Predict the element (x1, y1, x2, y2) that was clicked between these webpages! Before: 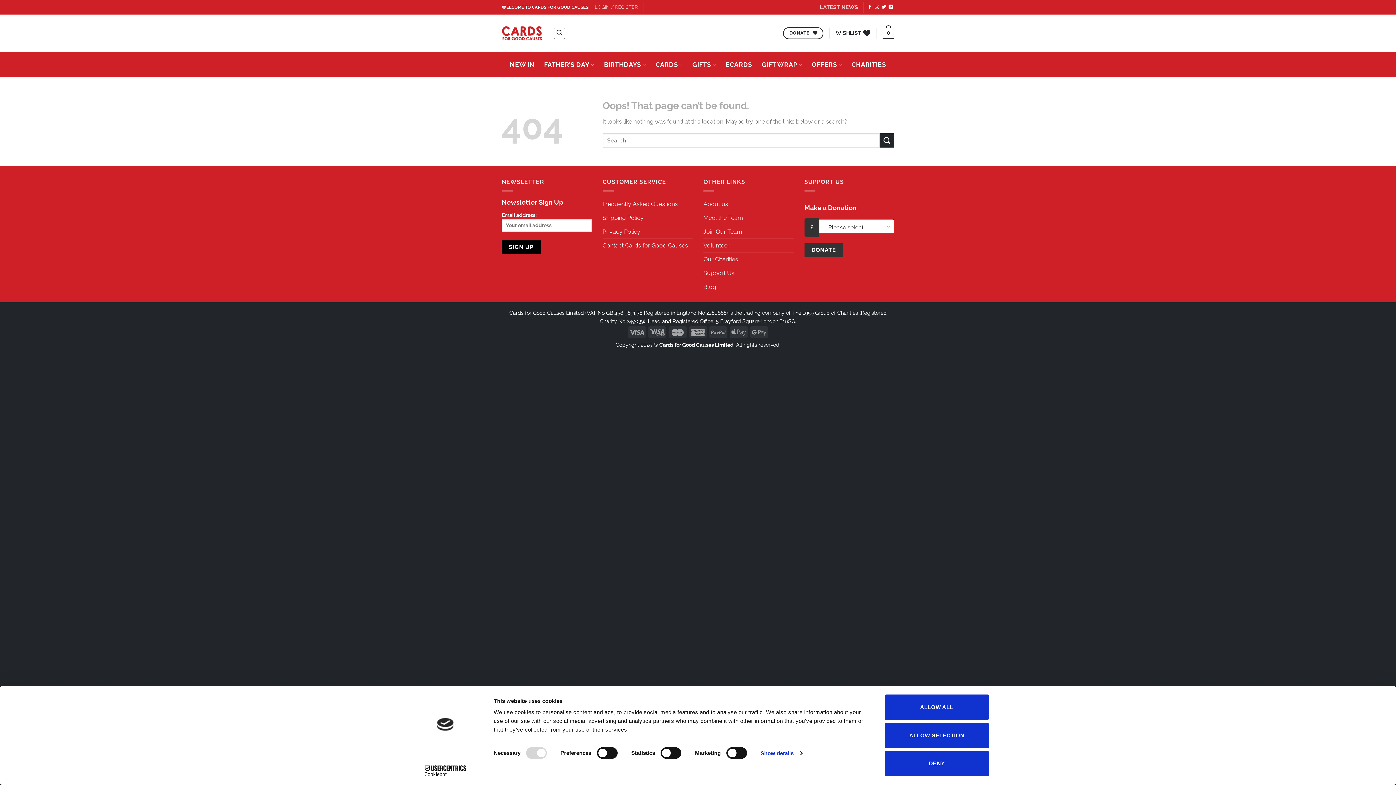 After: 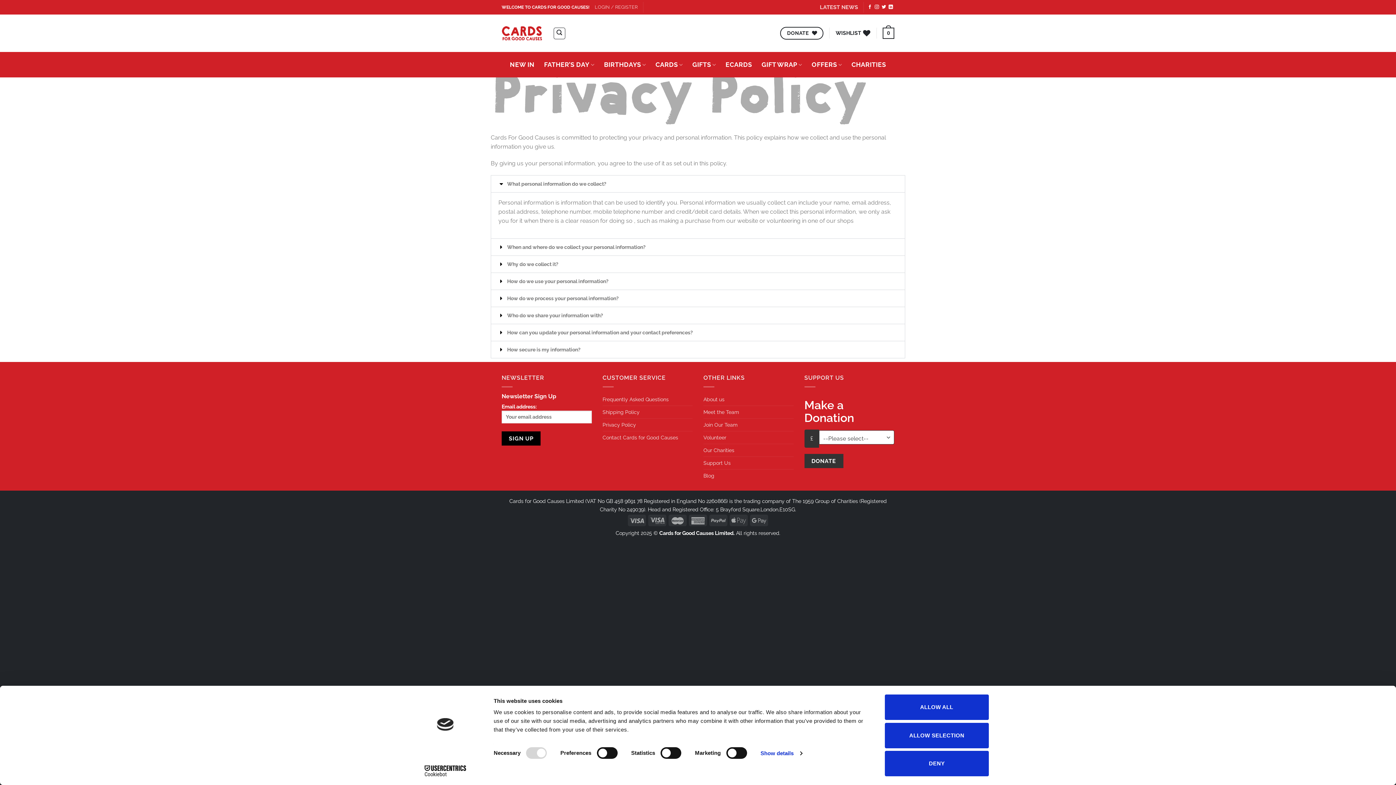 Action: label: Privacy Policy bbox: (602, 224, 640, 238)